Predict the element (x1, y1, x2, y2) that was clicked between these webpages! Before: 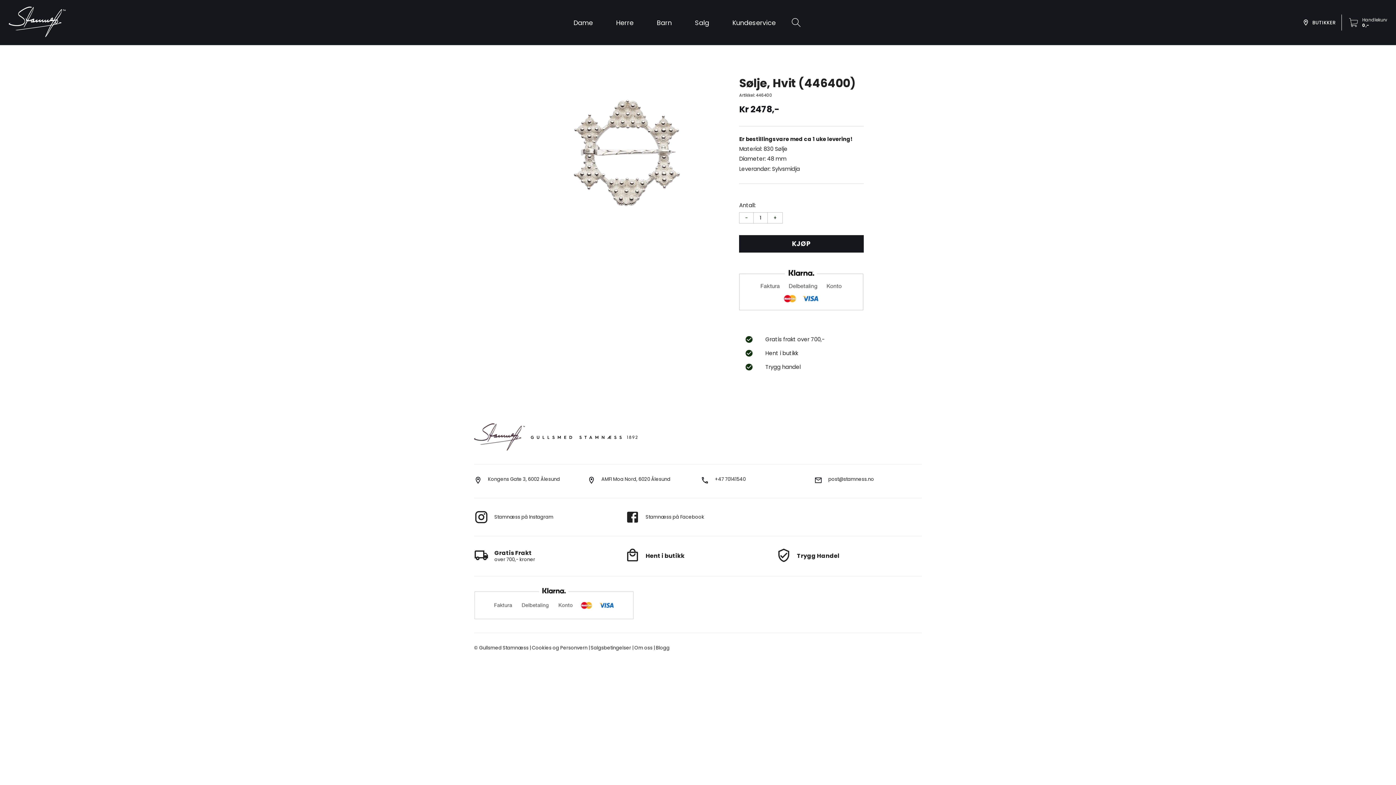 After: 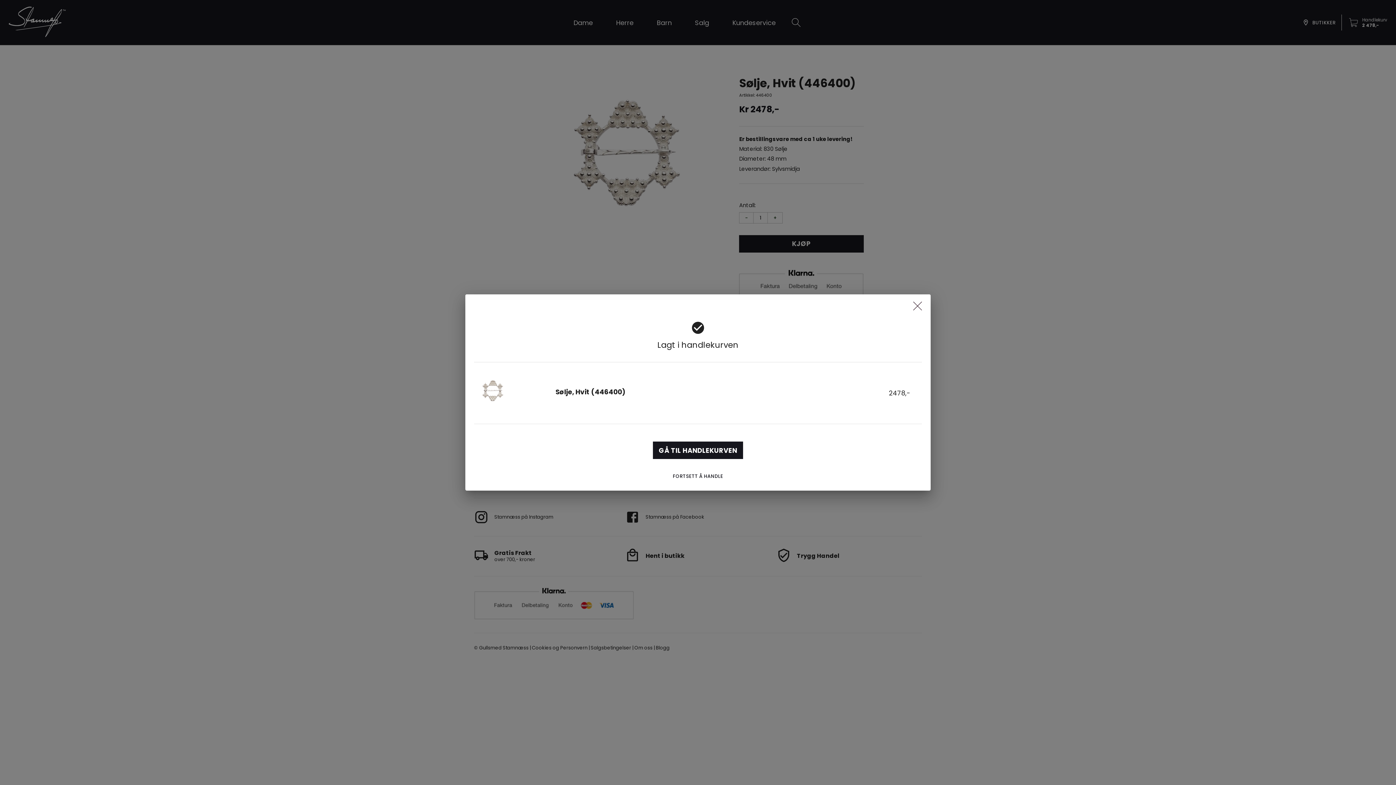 Action: bbox: (739, 235, 863, 252) label: KJØP